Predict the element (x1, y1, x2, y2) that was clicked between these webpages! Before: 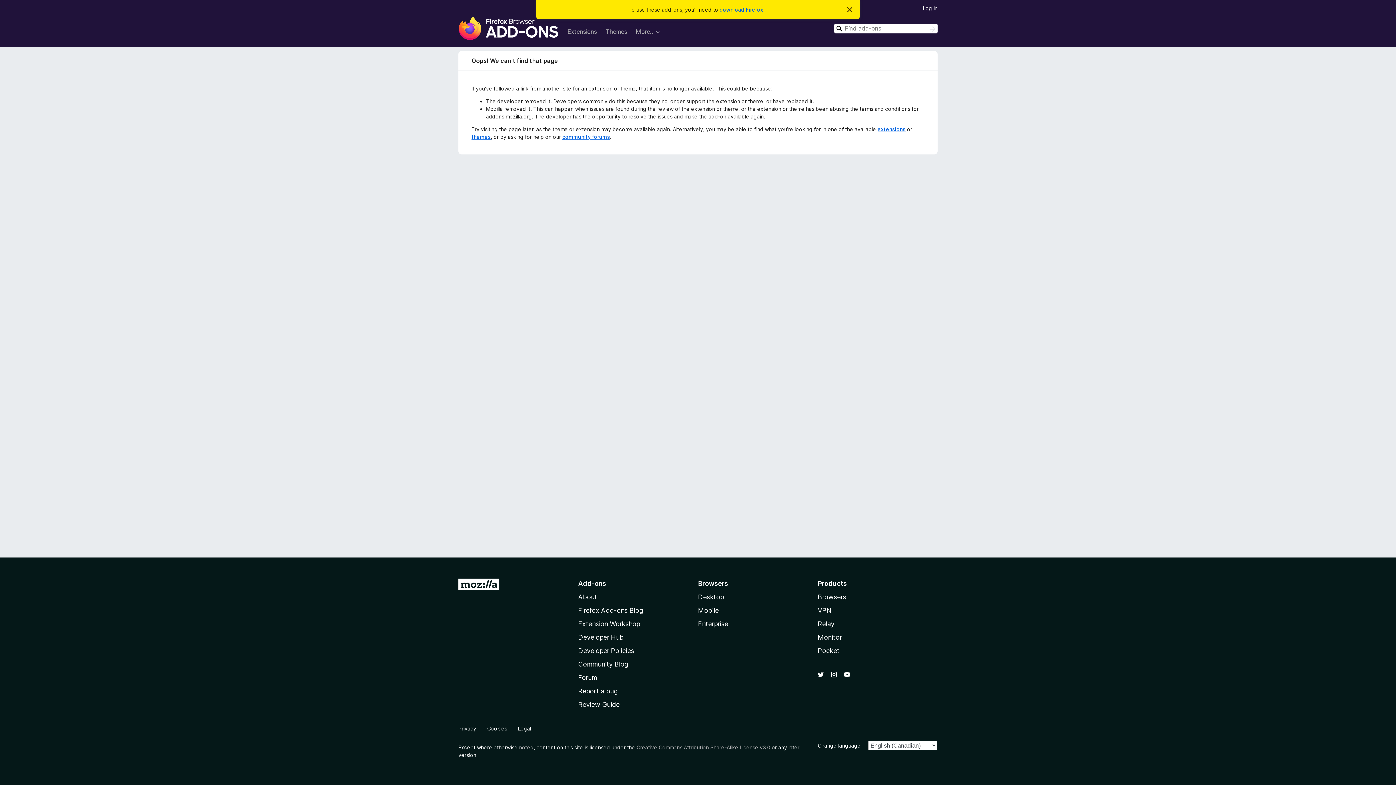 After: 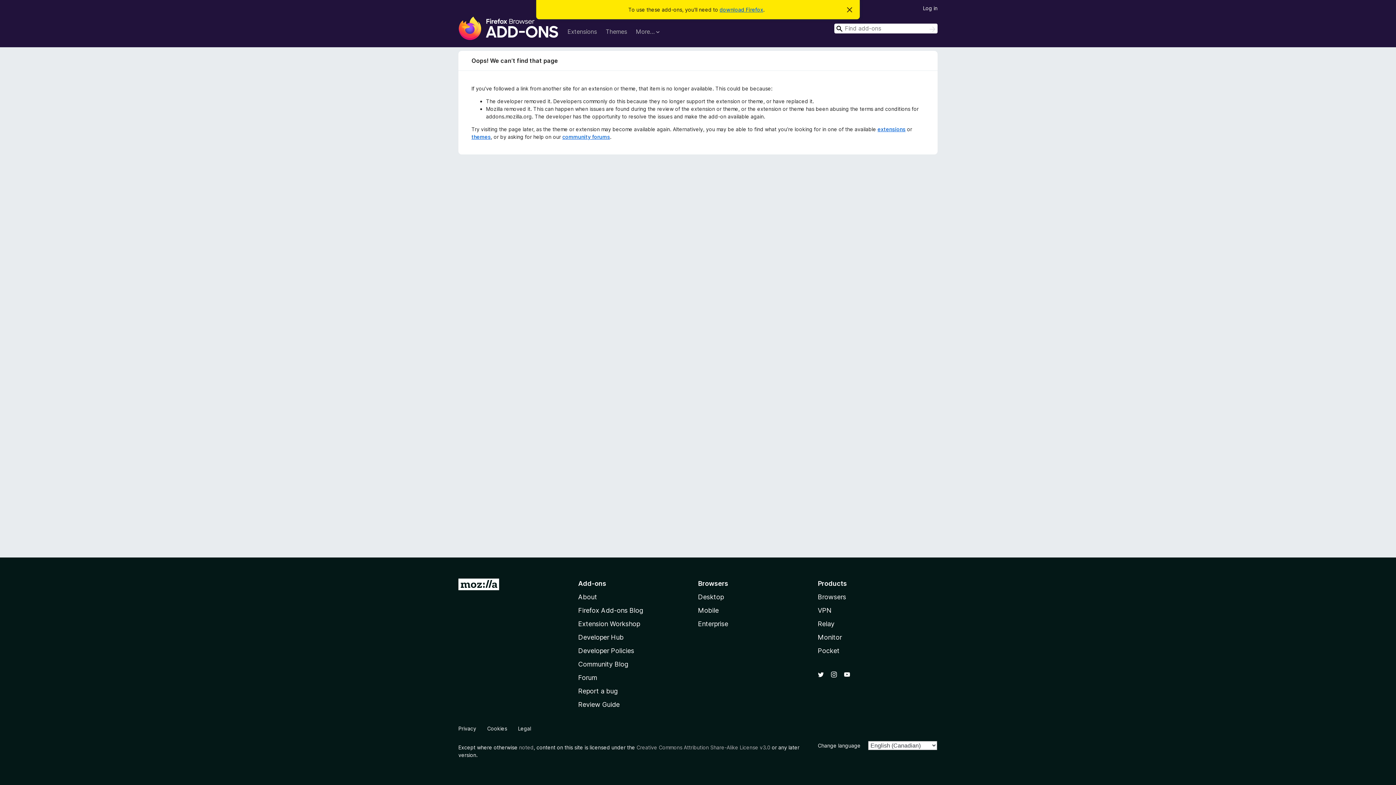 Action: bbox: (636, 28, 659, 36) label: More…